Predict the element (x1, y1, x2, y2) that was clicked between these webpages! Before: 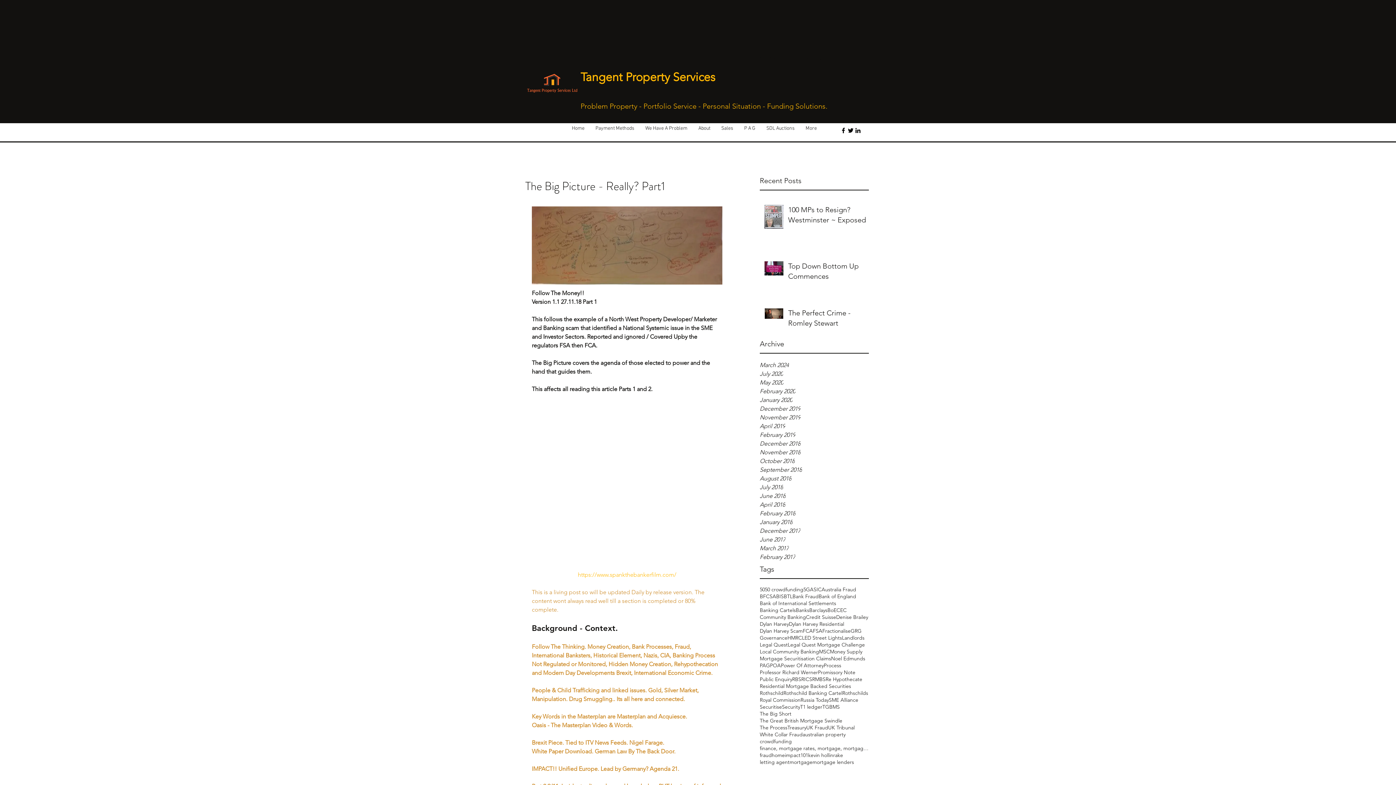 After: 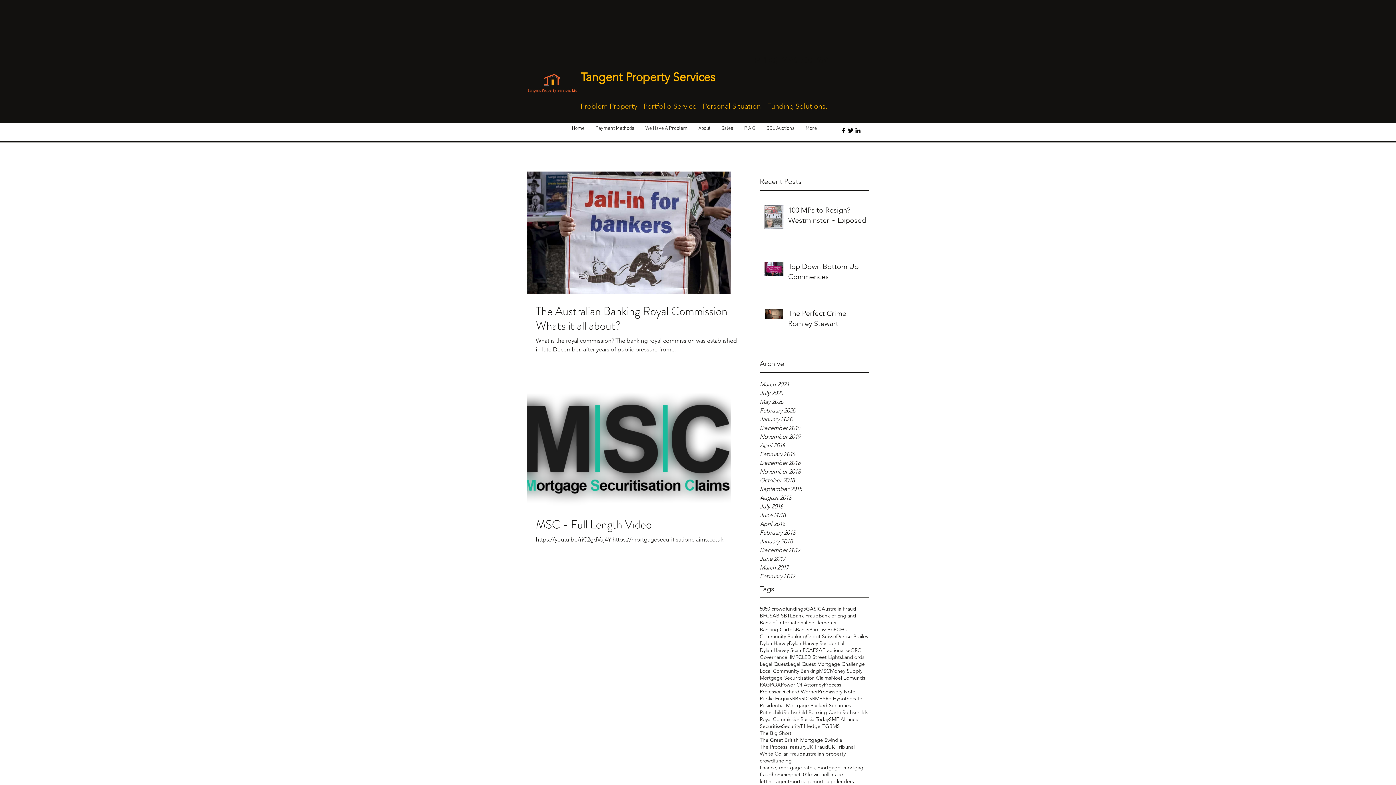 Action: label: finance, mortgage rates, mortgage, mortgage intere bbox: (760, 745, 869, 752)